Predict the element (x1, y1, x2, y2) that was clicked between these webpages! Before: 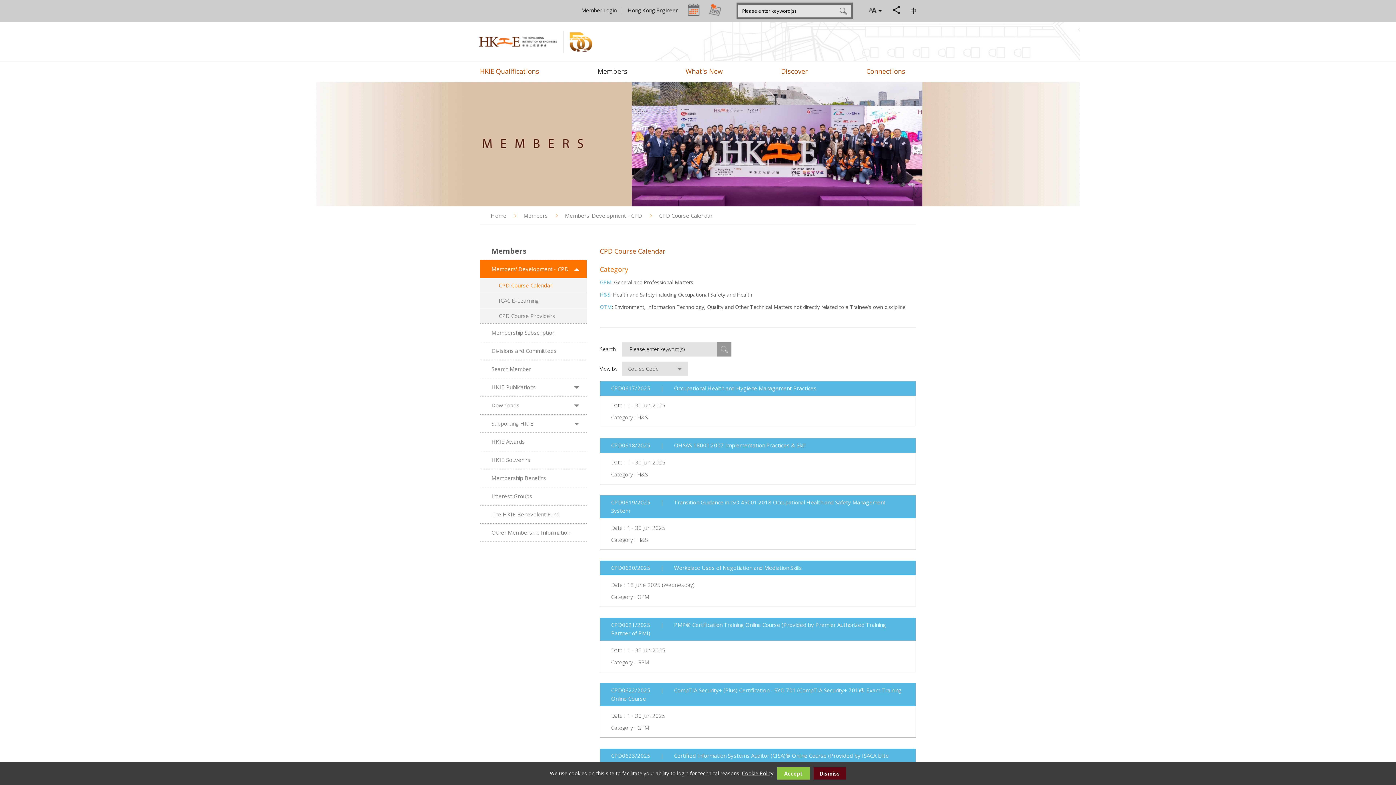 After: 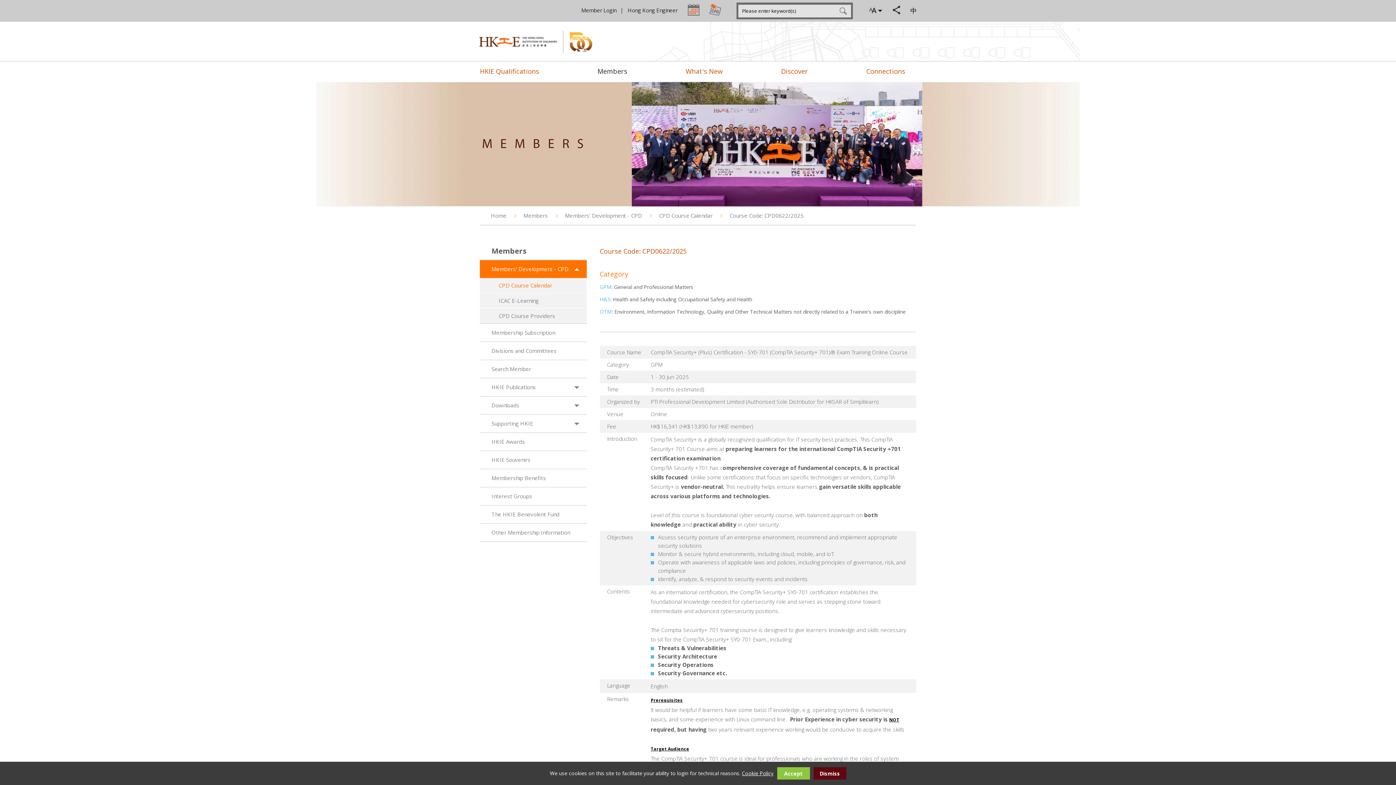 Action: bbox: (600, 683, 916, 737)